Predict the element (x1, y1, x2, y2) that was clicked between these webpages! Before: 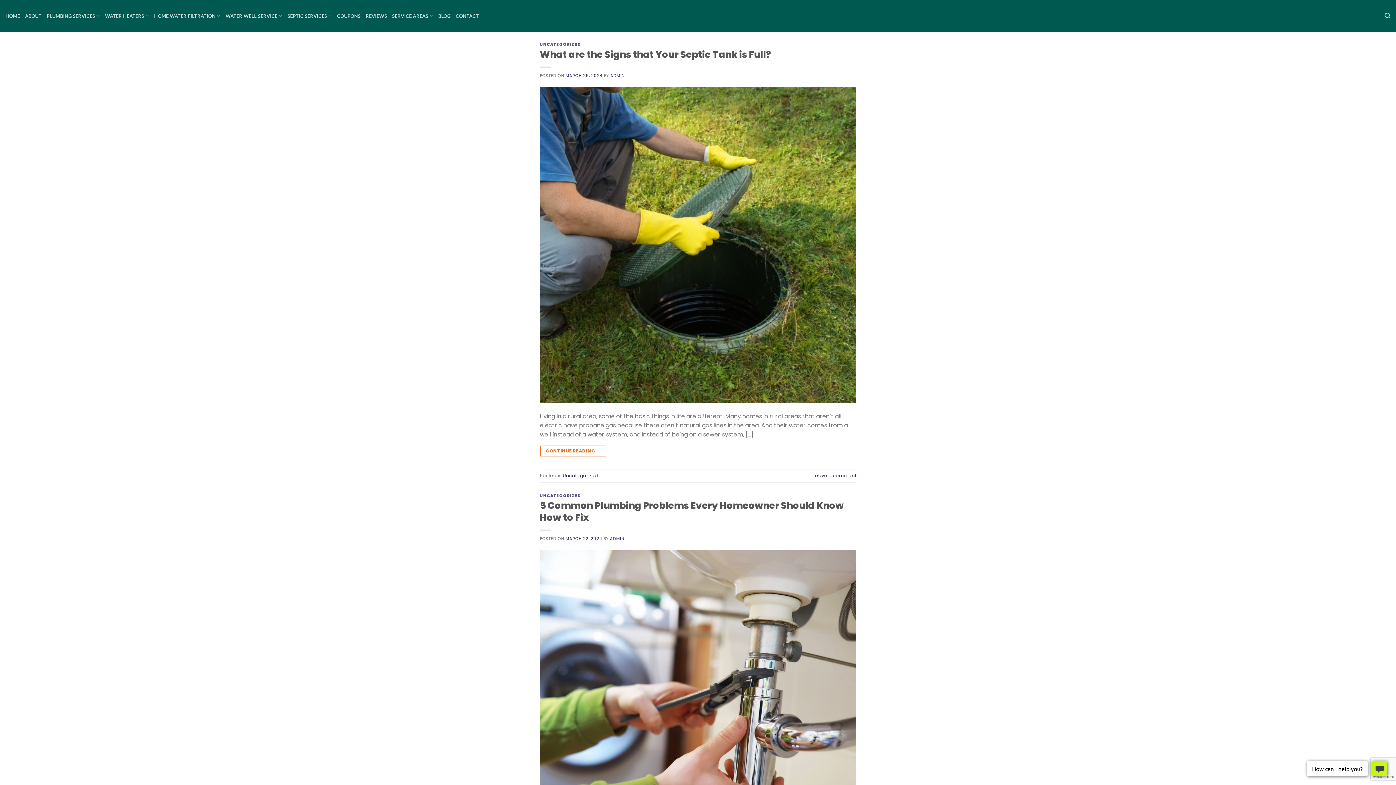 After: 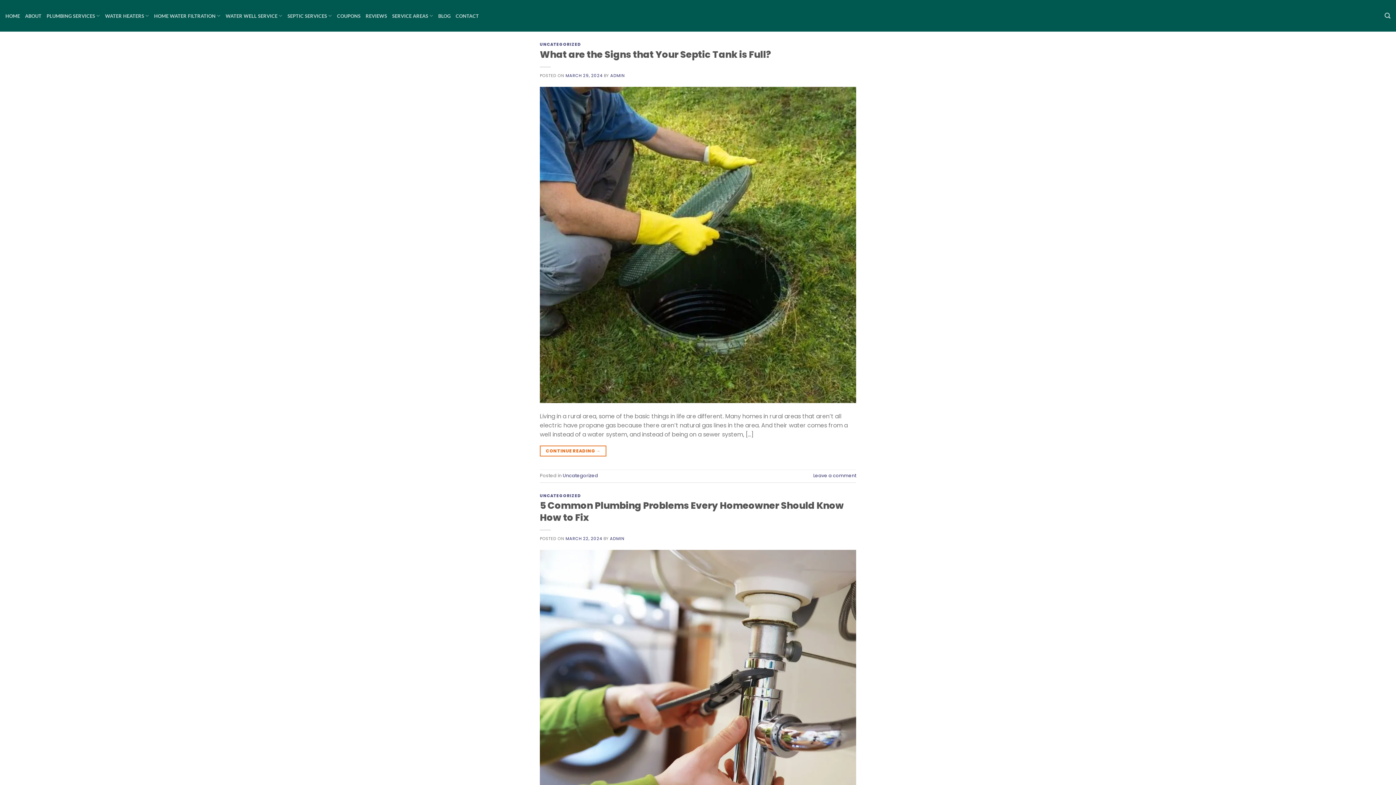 Action: bbox: (562, 472, 598, 478) label: Uncategorized